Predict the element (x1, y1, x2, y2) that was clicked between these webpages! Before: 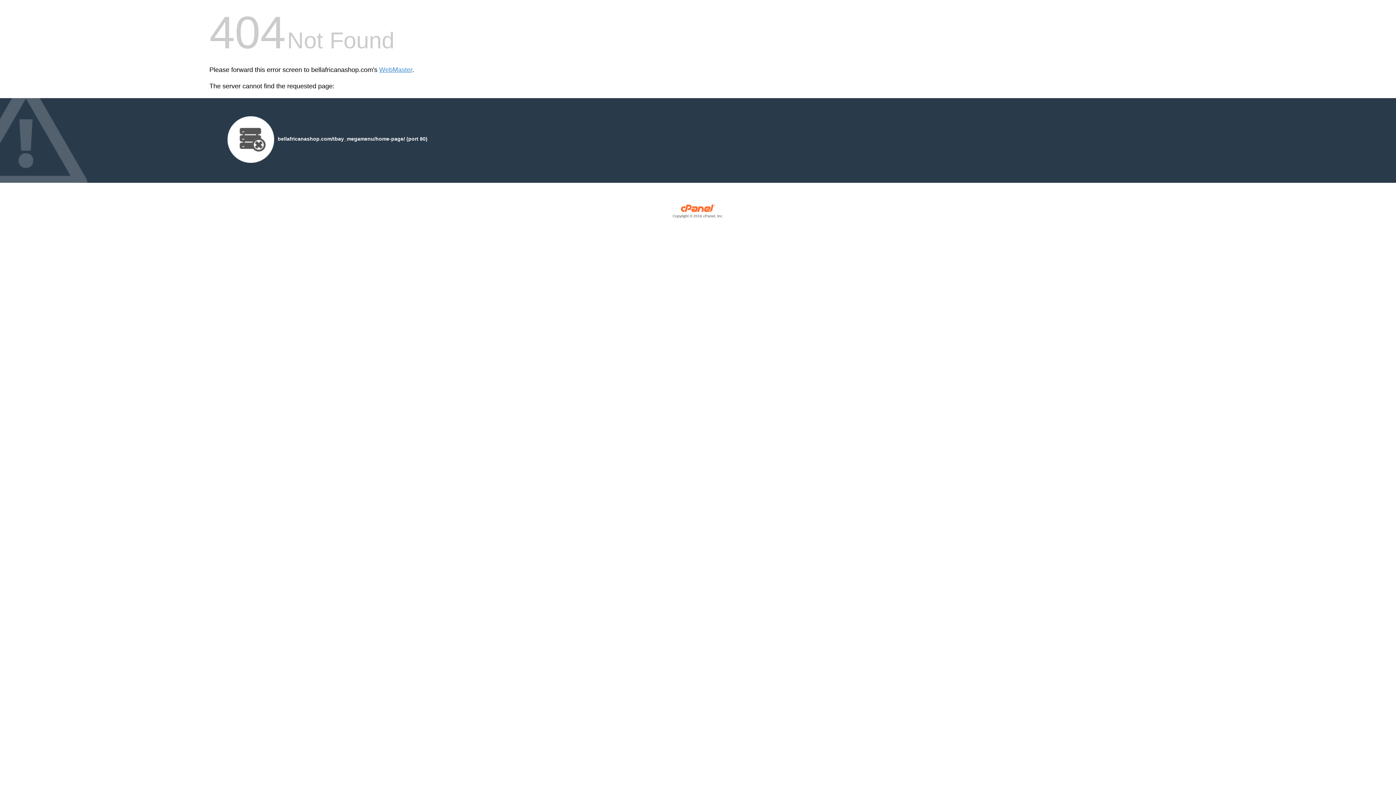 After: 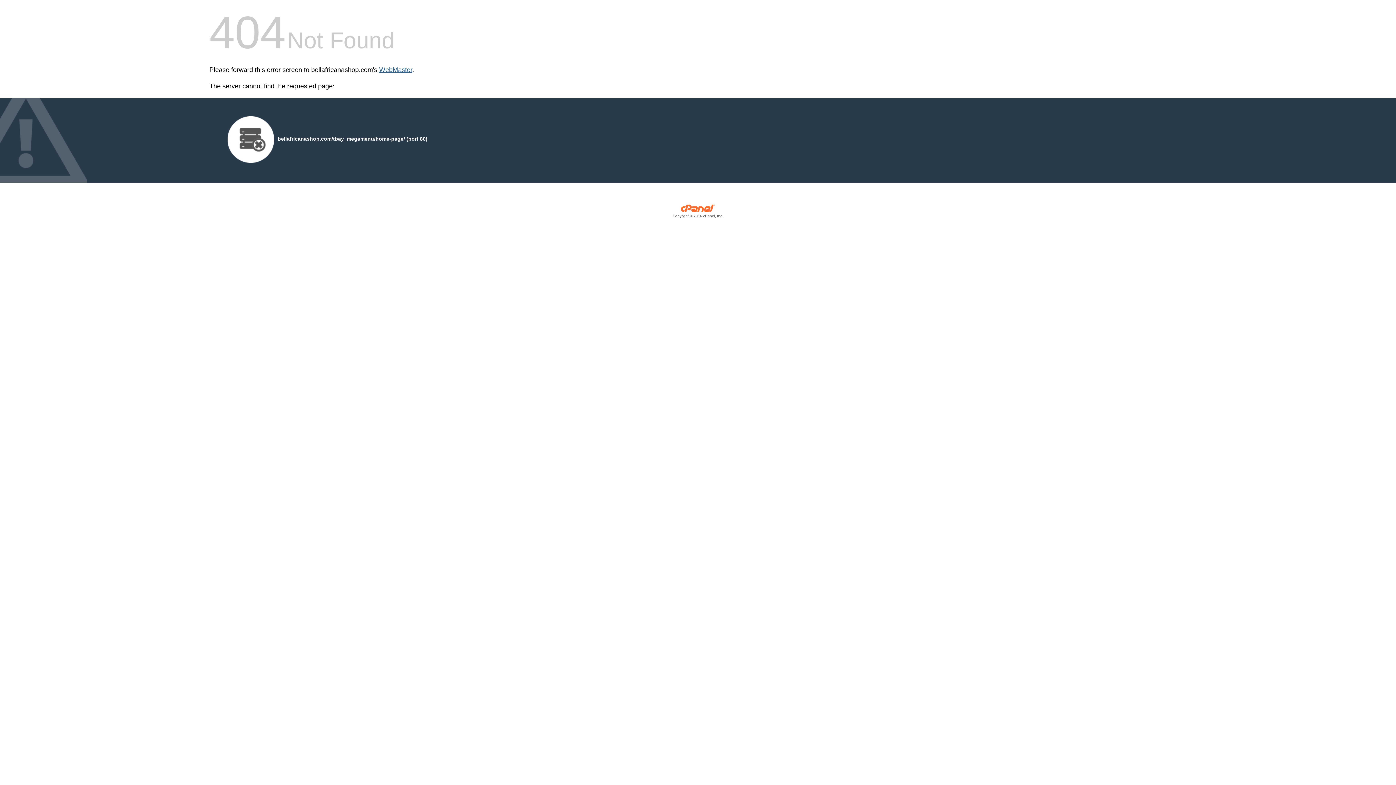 Action: bbox: (379, 66, 412, 73) label: WebMaster